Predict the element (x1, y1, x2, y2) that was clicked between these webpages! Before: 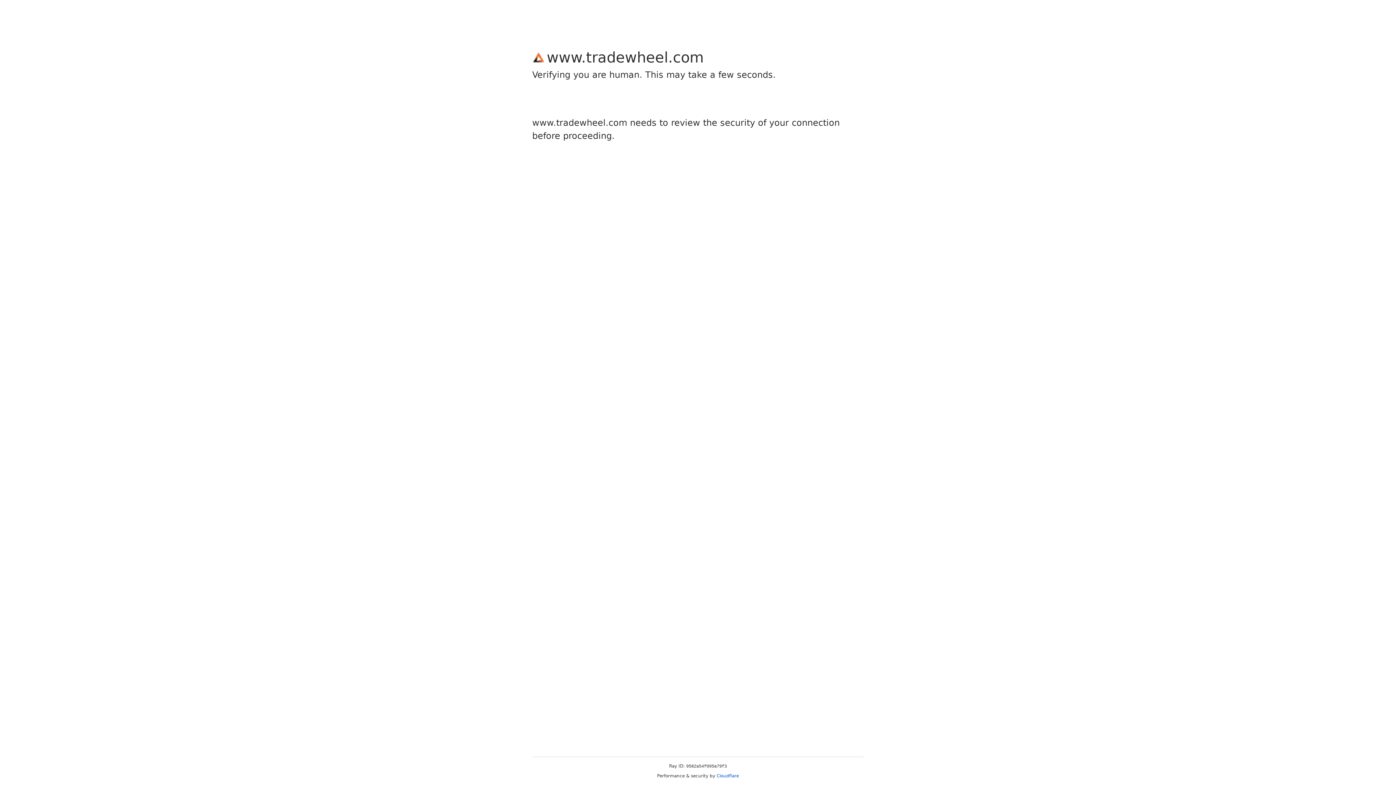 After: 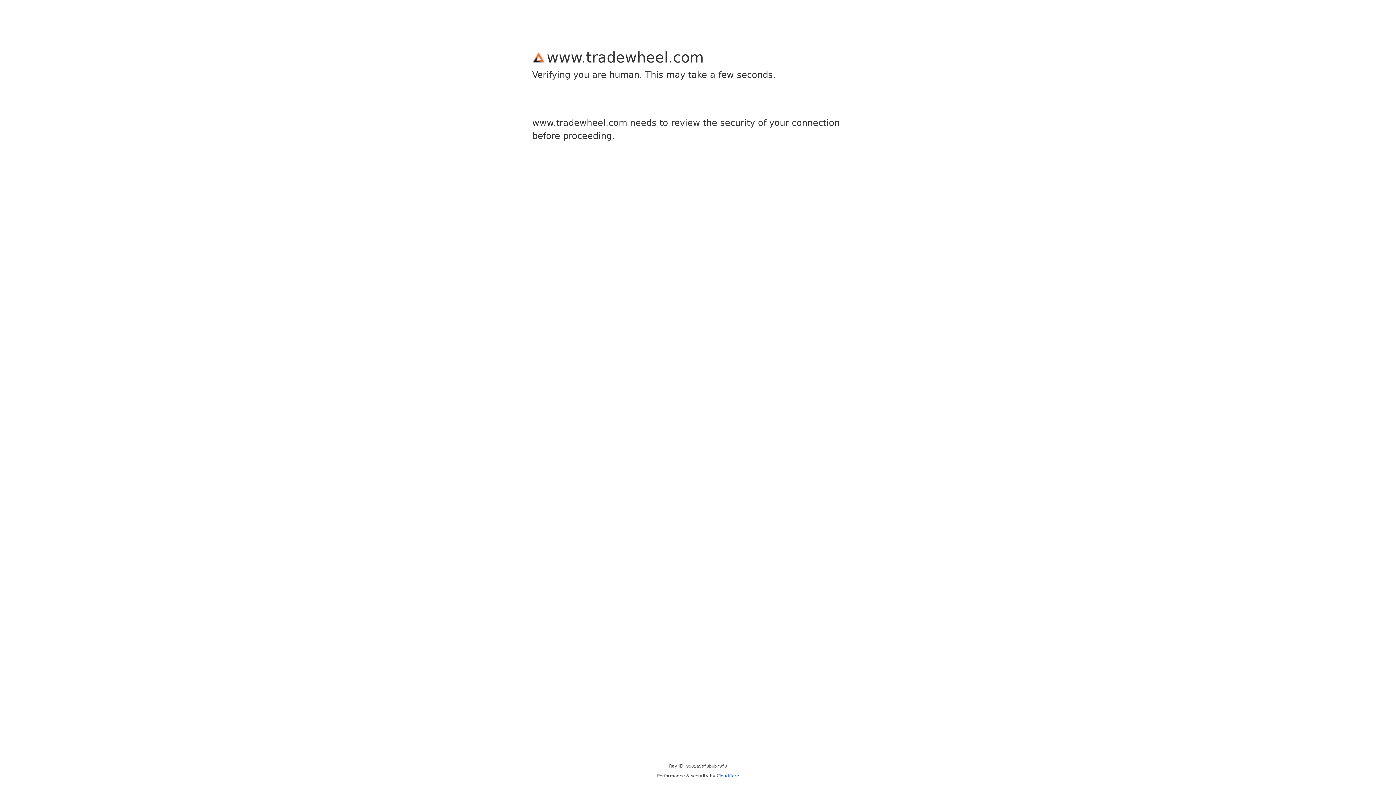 Action: bbox: (716, 773, 739, 778) label: Cloudflare